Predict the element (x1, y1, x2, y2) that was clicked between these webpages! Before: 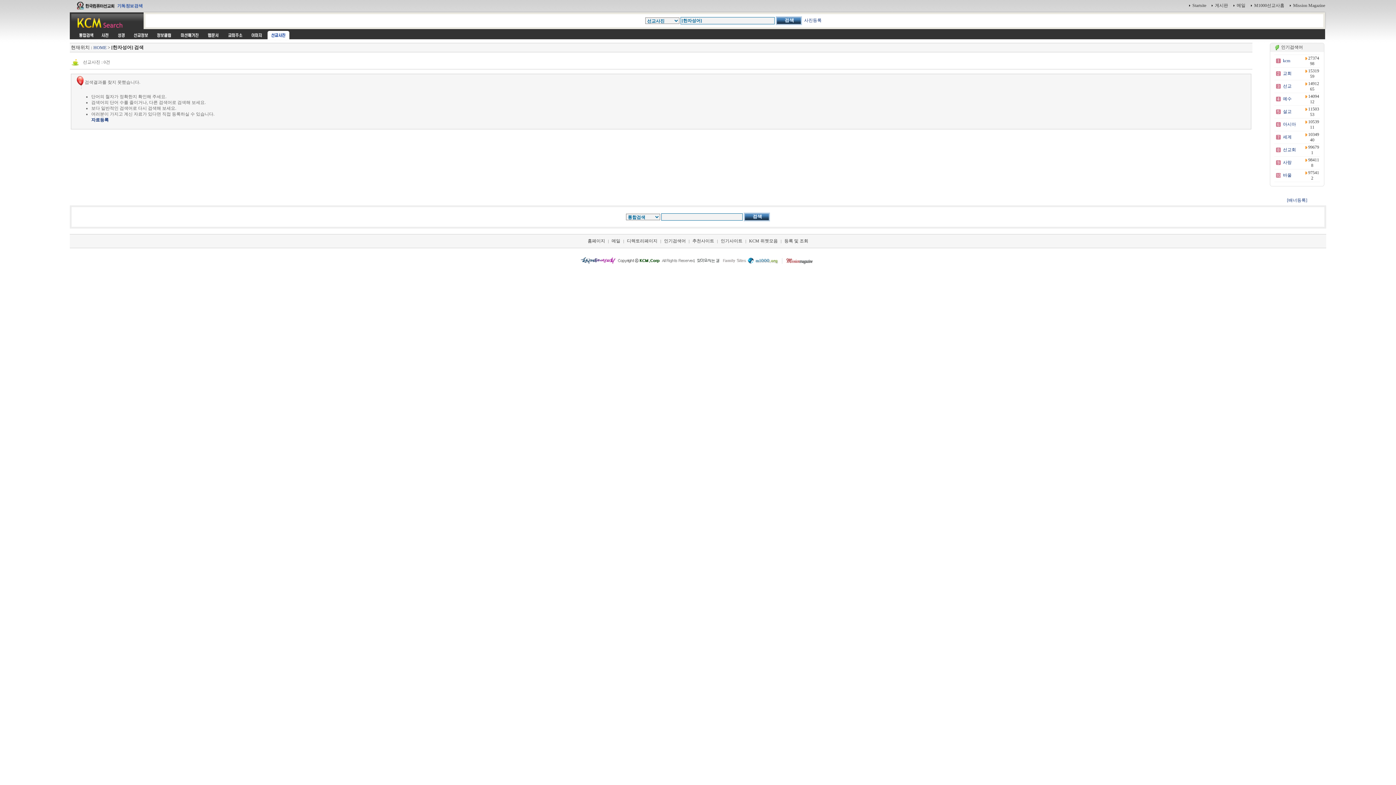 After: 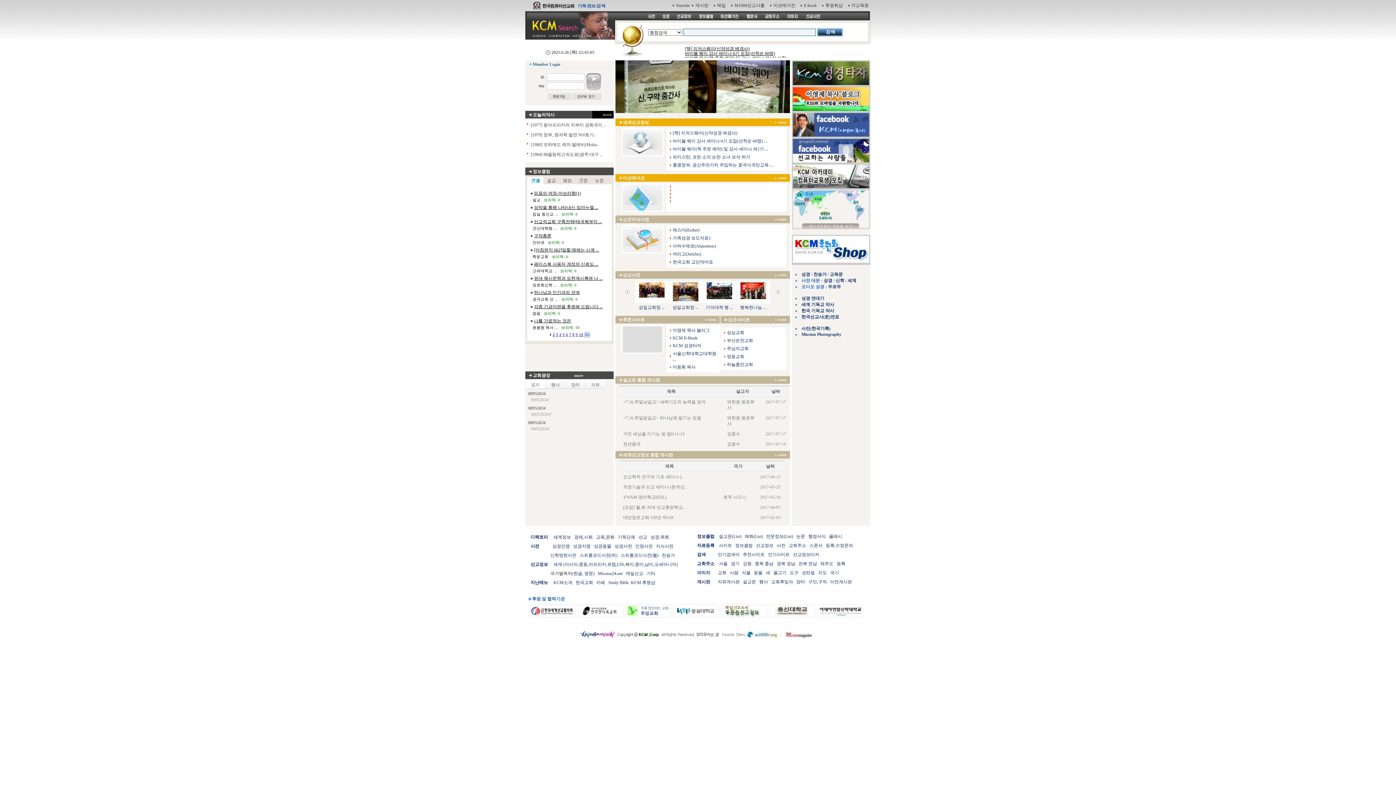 Action: bbox: (69, 25, 142, 30)